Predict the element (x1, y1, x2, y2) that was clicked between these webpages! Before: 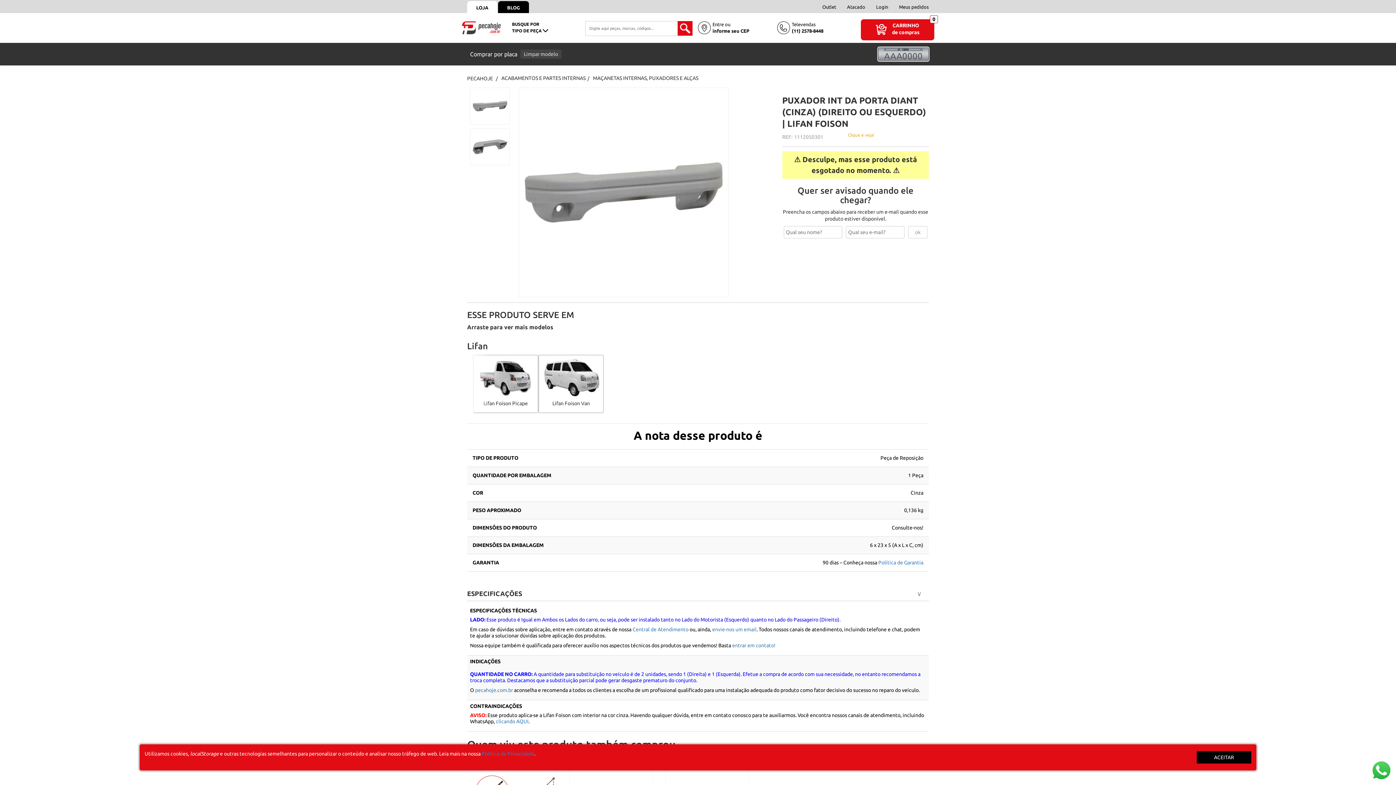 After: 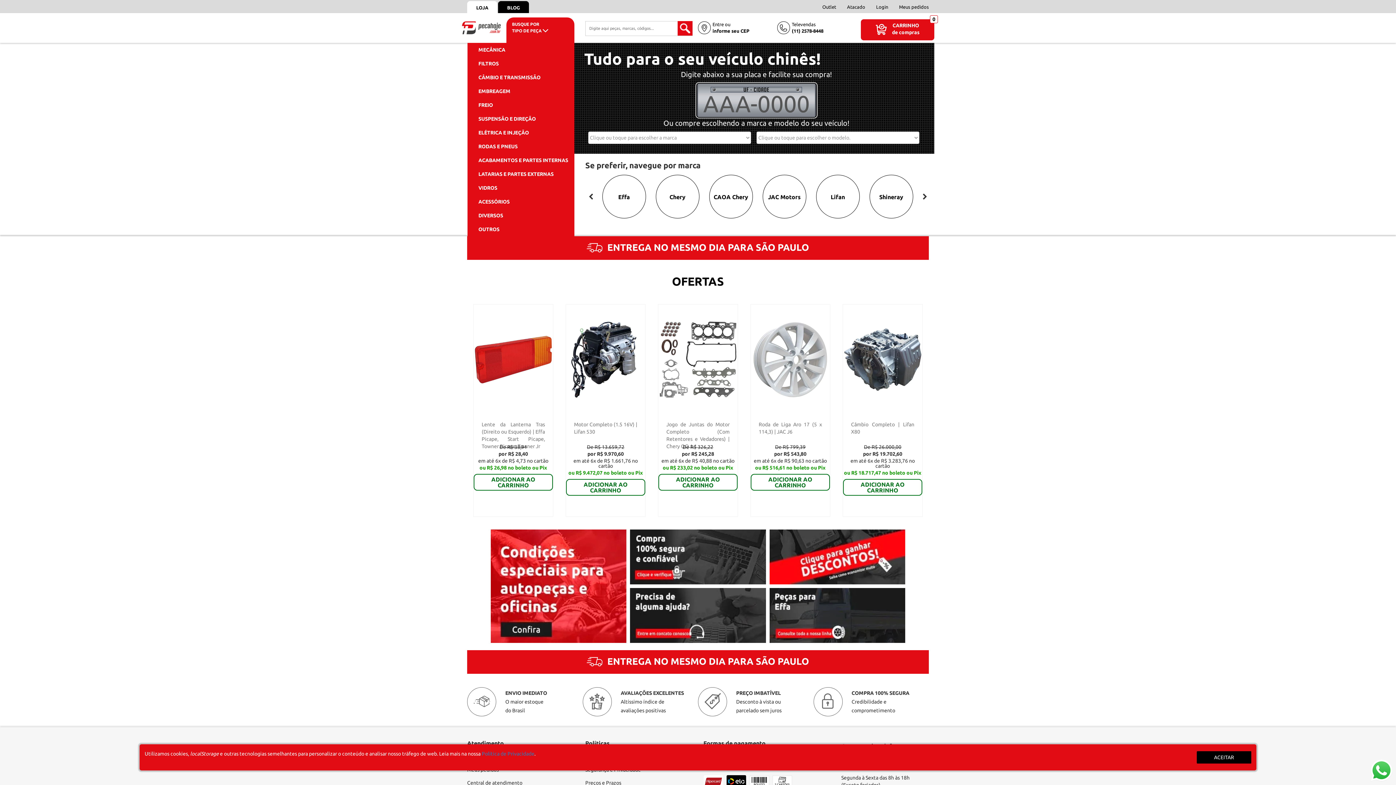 Action: bbox: (506, 17, 574, 42) label: BUSQUE POR
TIPO DE PEÇA 